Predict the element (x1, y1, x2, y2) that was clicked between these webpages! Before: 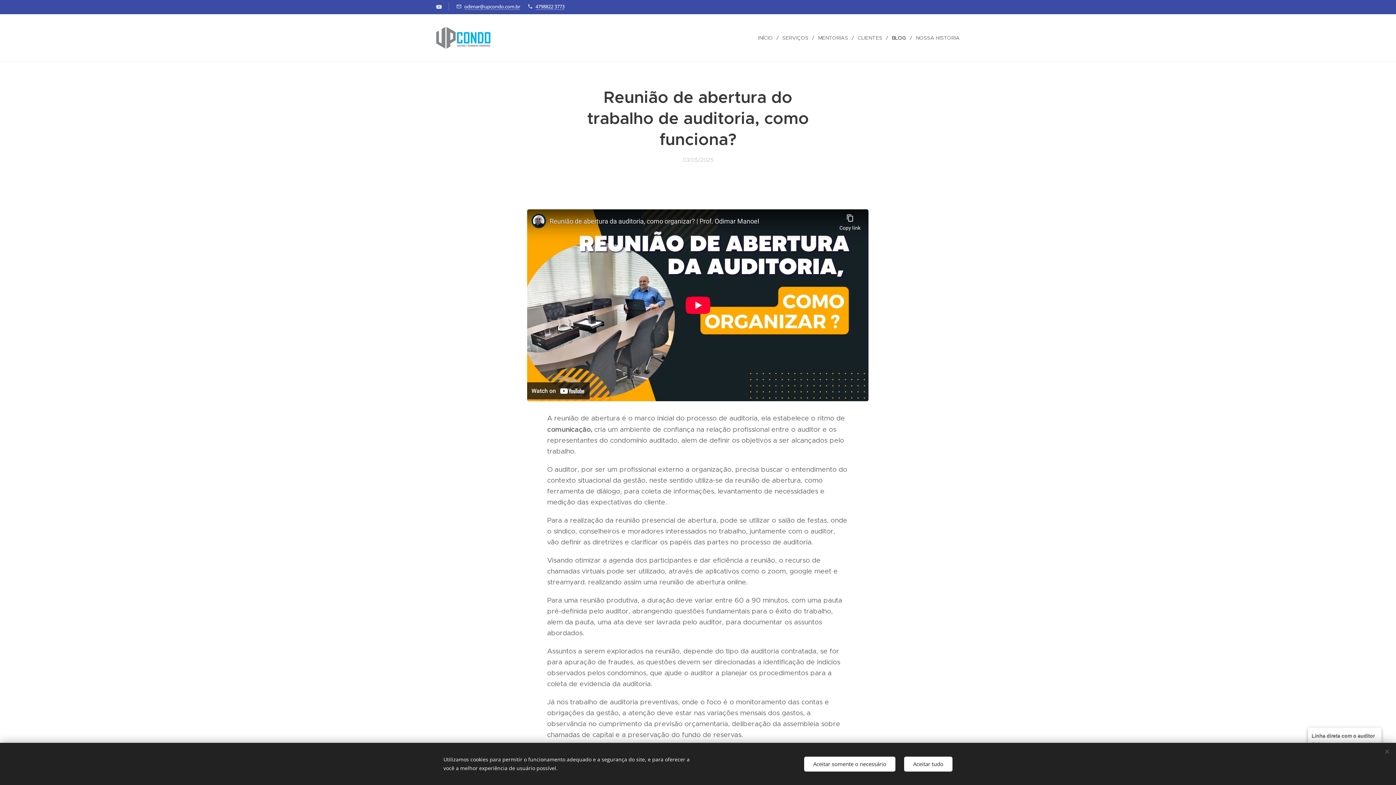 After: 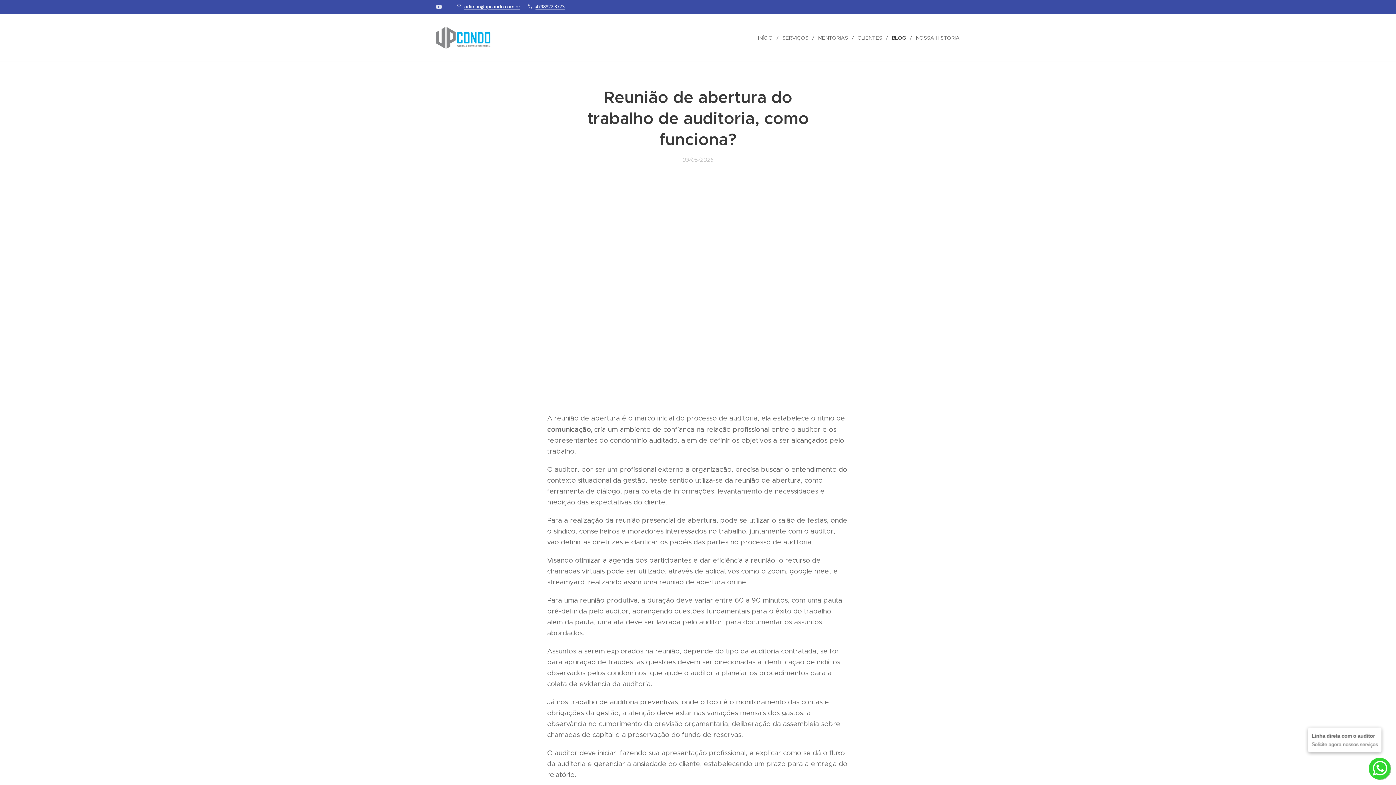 Action: bbox: (904, 756, 952, 771) label: Aceitar tudo